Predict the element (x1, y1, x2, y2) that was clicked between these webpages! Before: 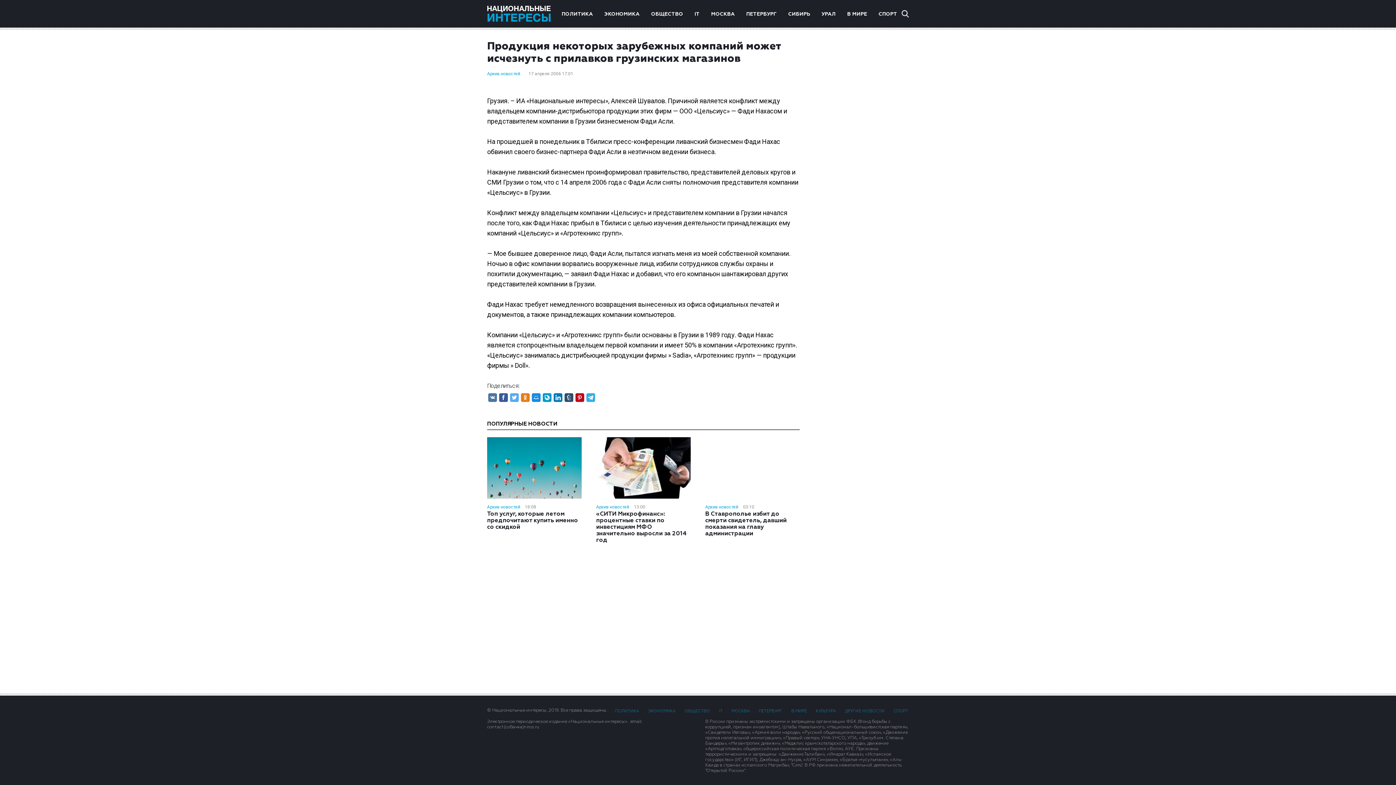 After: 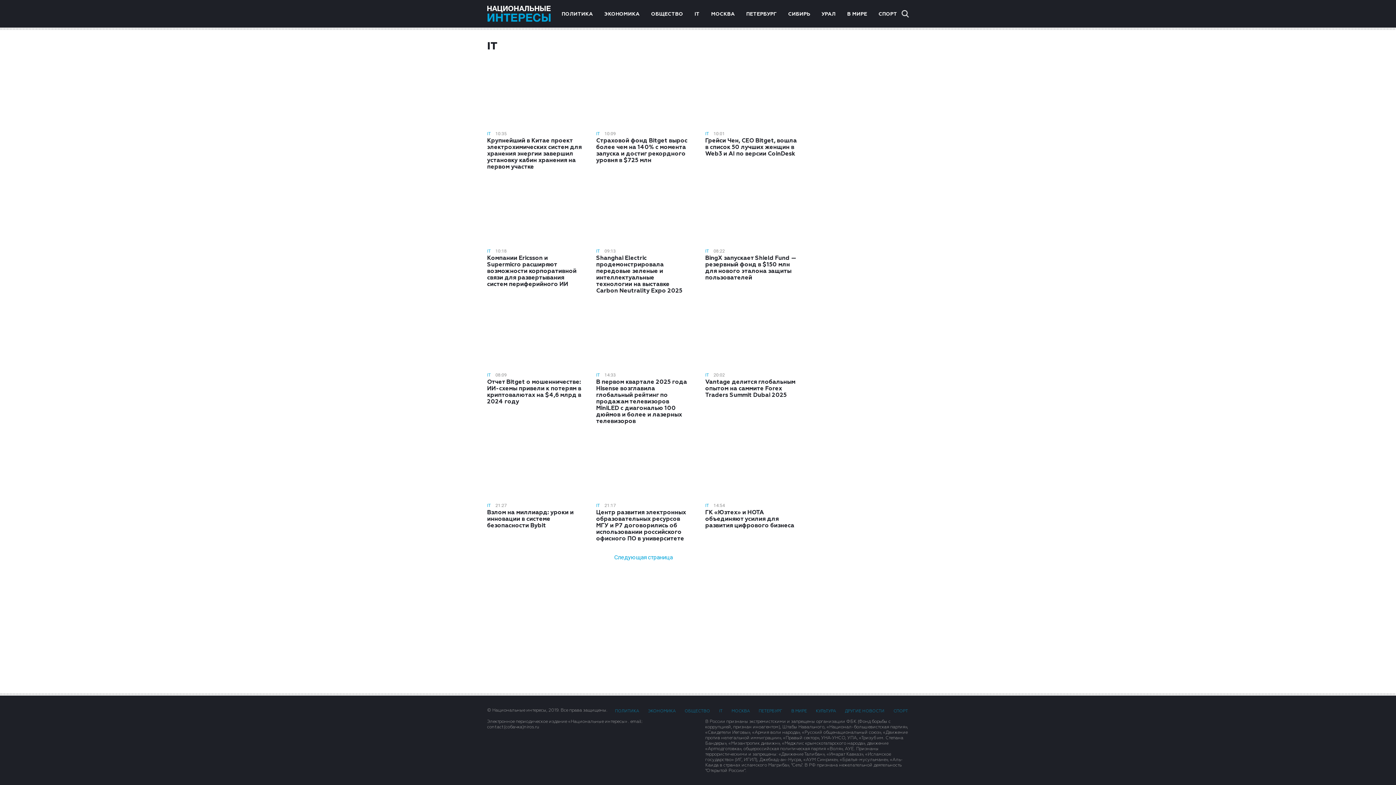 Action: label: IT bbox: (719, 709, 722, 713)